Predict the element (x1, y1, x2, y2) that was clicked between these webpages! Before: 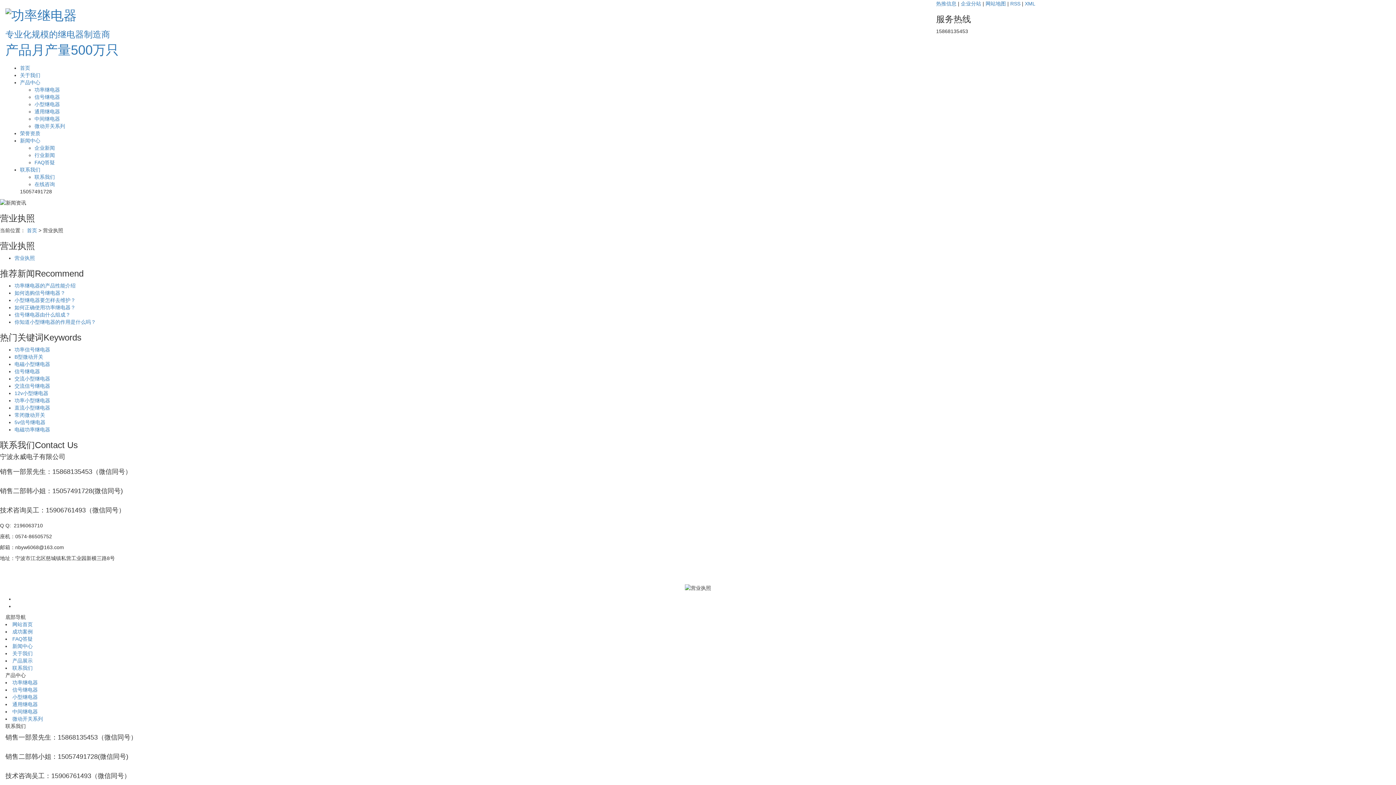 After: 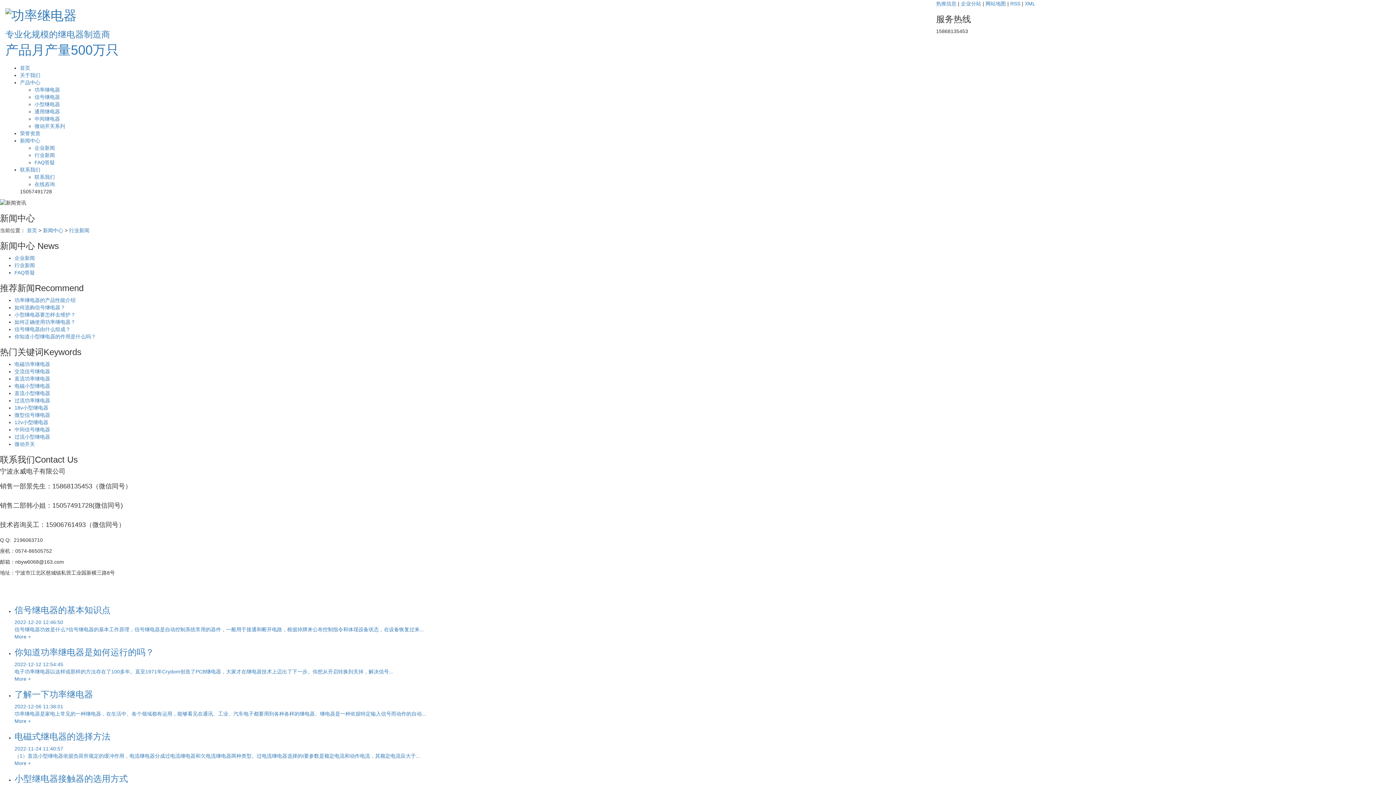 Action: bbox: (34, 152, 54, 158) label: 行业新闻